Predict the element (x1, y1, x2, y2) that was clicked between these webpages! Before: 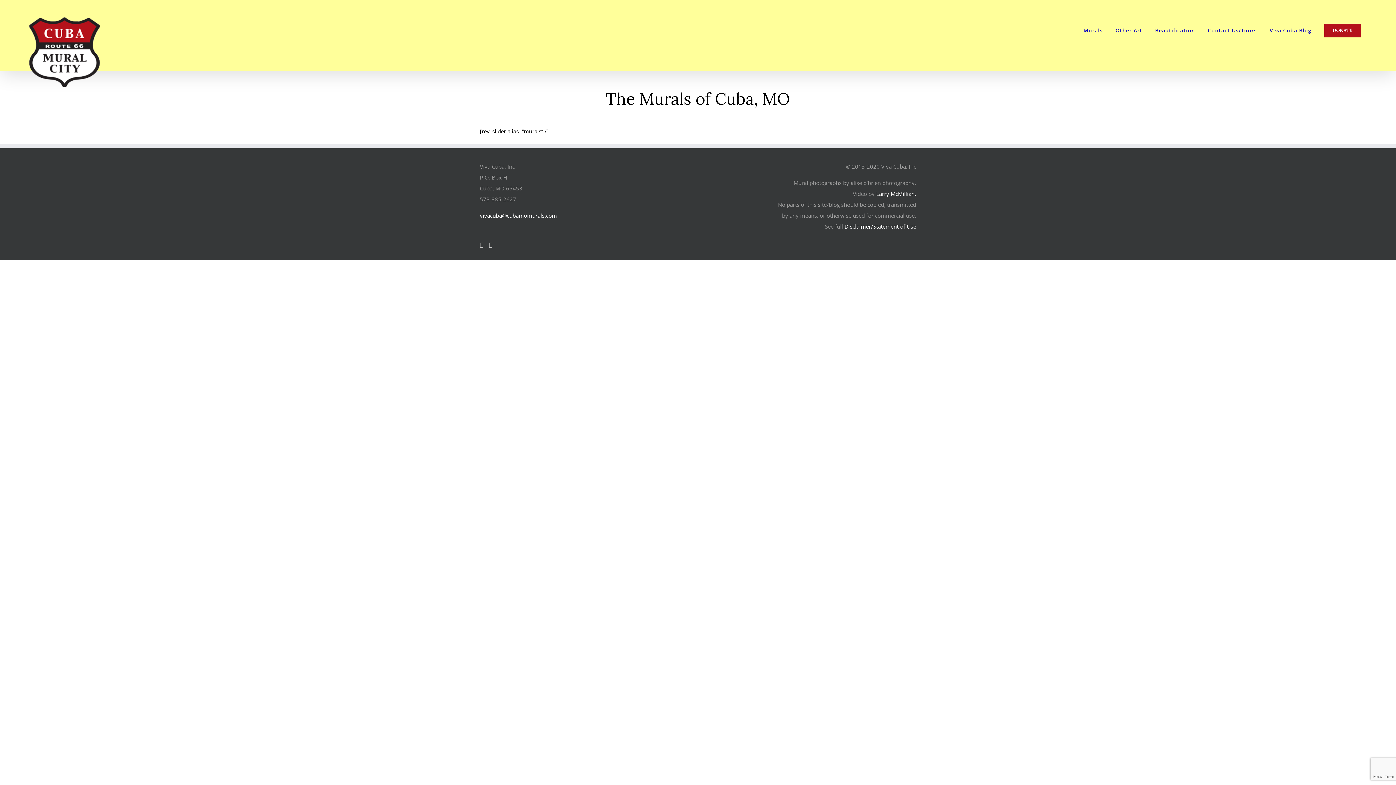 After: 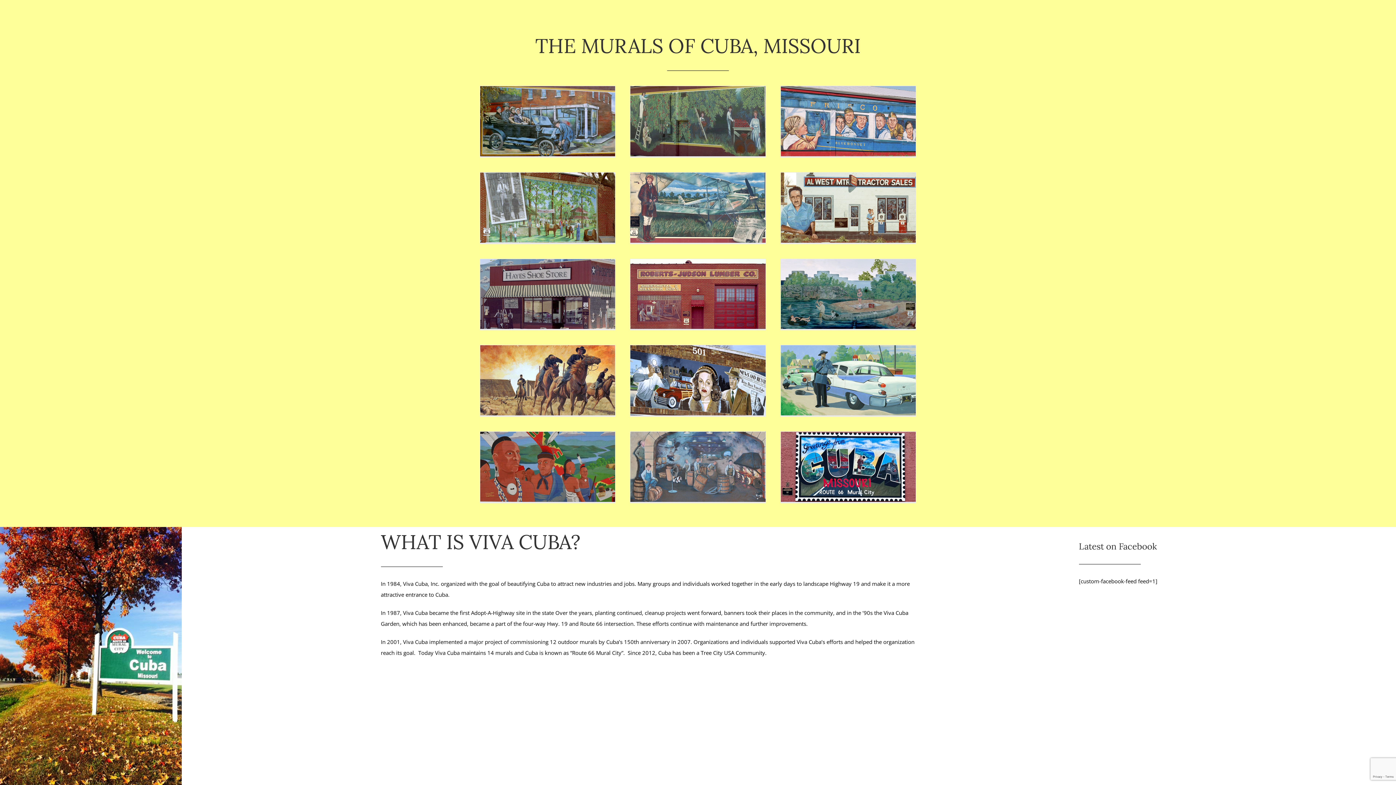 Action: bbox: (1077, 20, 1109, 40) label: Murals